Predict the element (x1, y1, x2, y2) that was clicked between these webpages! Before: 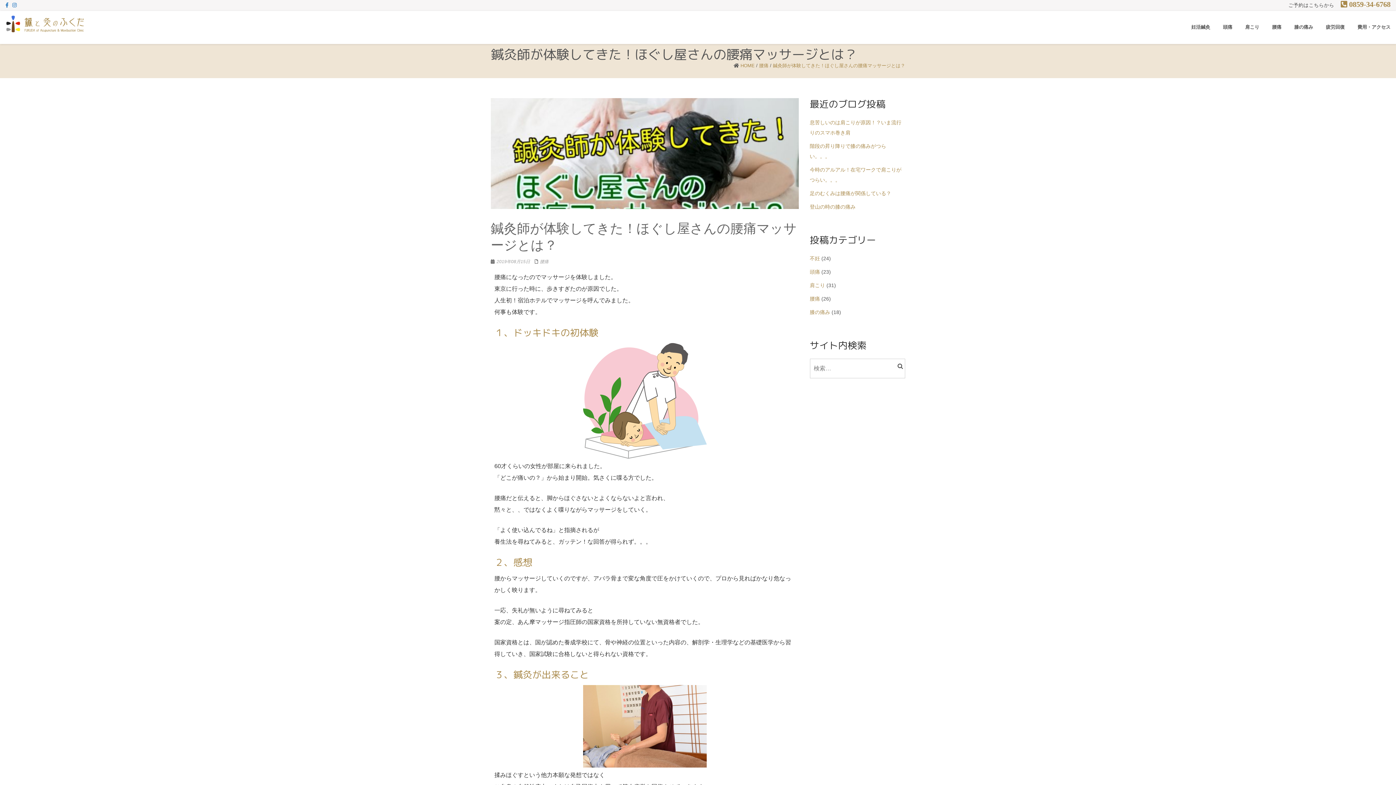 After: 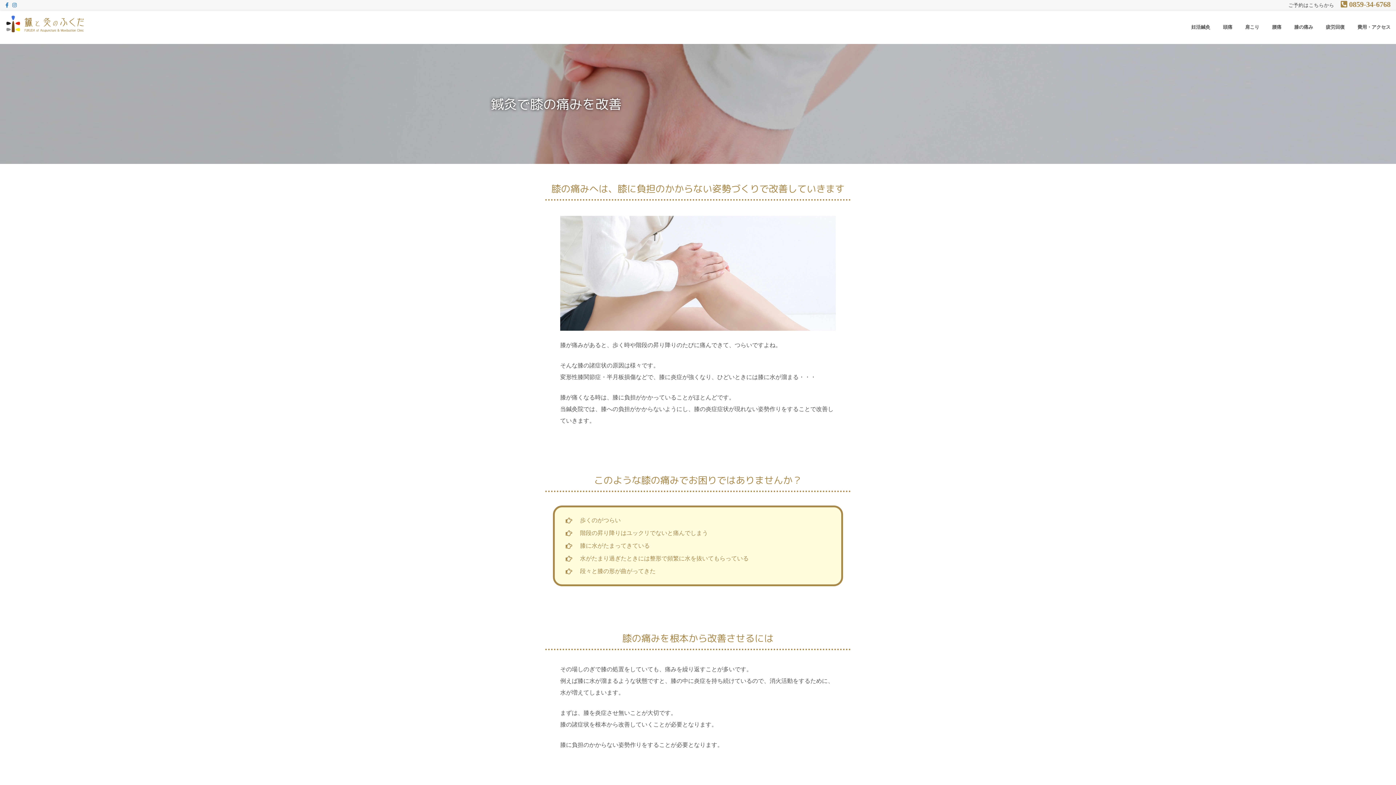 Action: label: 膝の痛み bbox: (1294, 10, 1313, 43)